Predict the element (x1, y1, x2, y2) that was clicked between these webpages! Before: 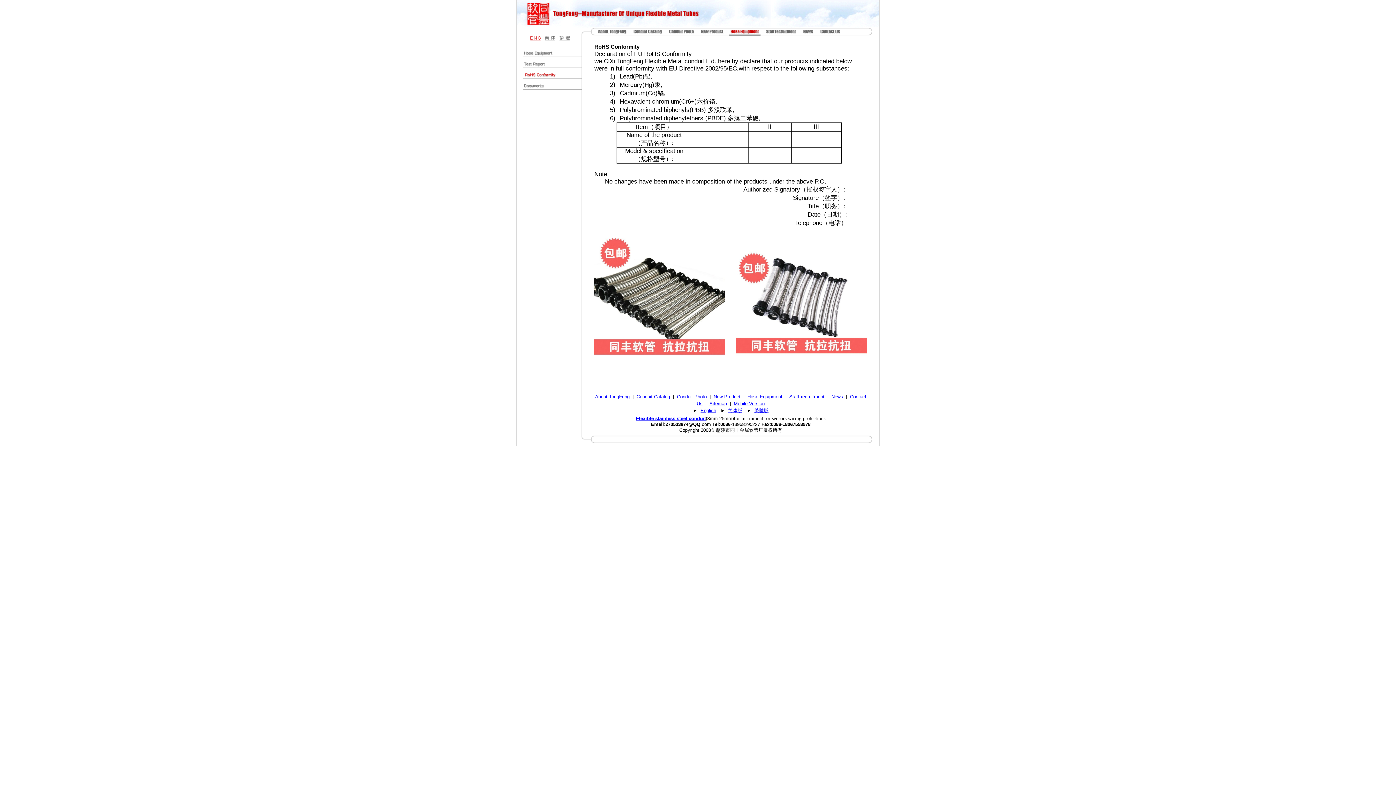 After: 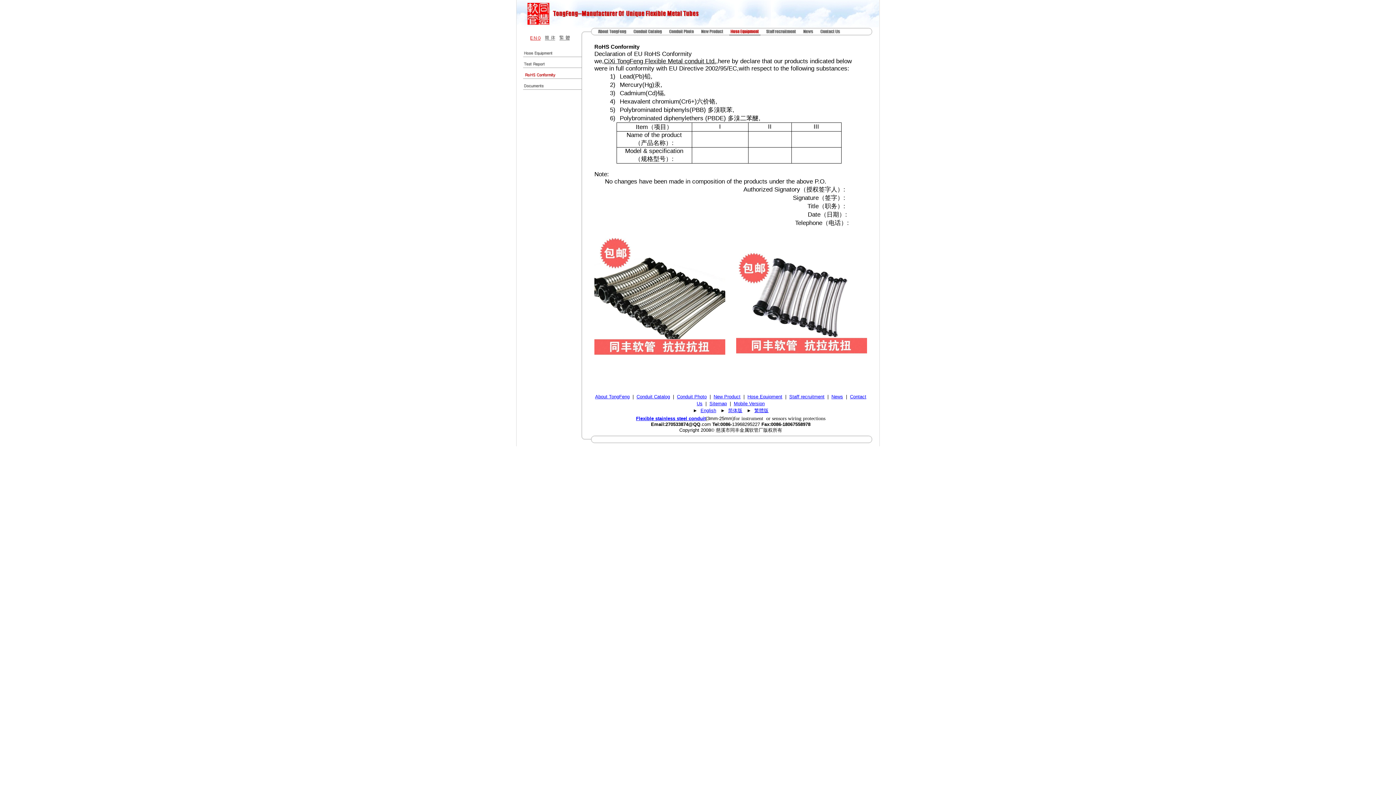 Action: bbox: (516, 74, 582, 80)